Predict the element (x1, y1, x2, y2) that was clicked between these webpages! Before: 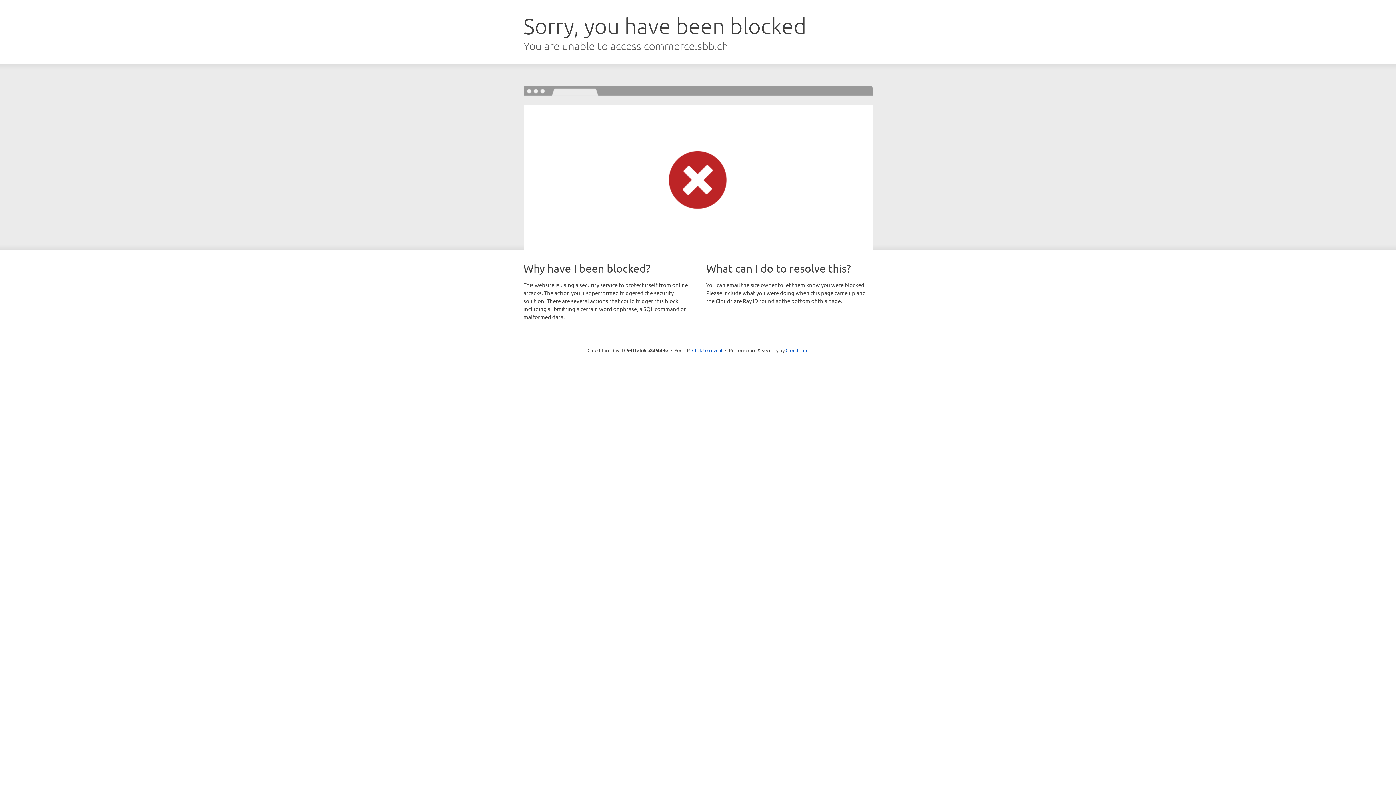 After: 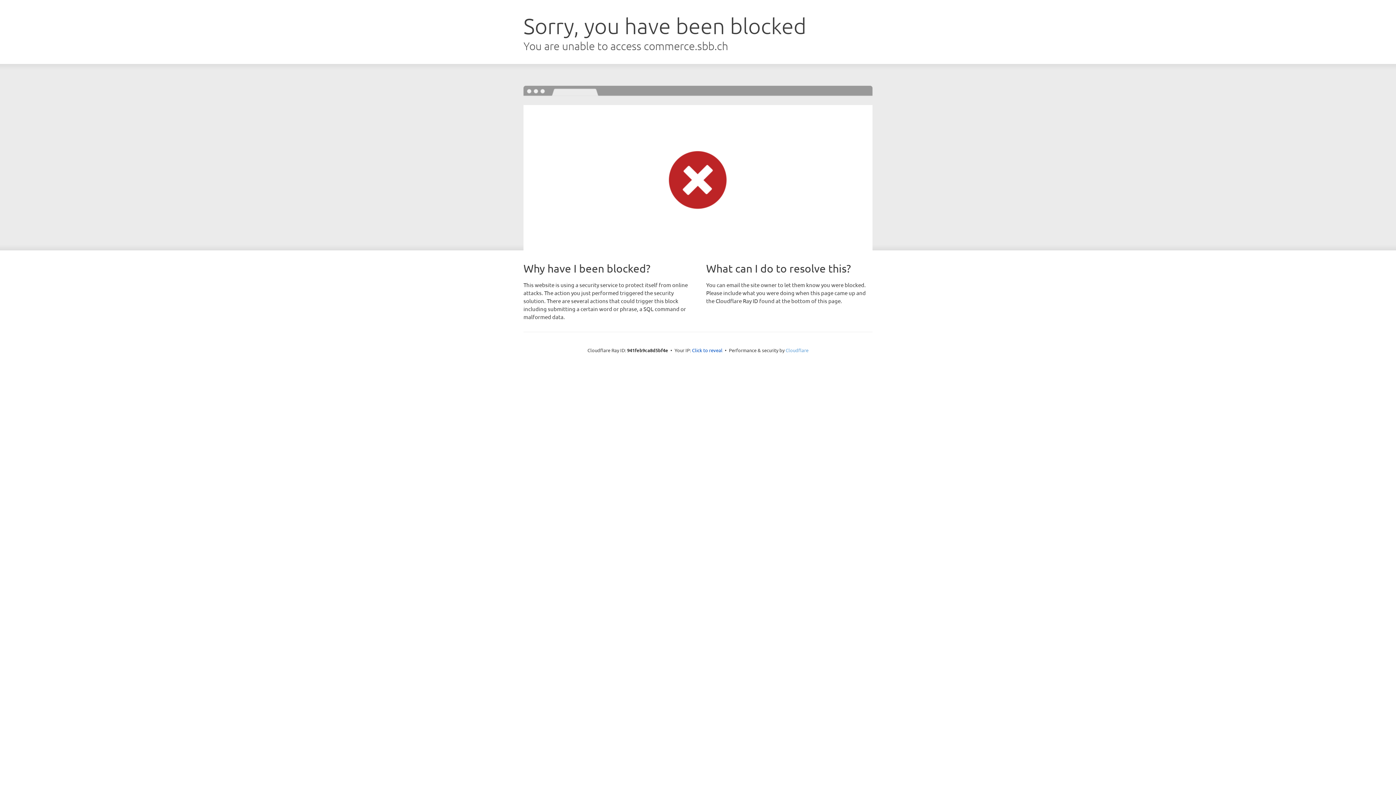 Action: label: Cloudflare bbox: (785, 347, 808, 353)